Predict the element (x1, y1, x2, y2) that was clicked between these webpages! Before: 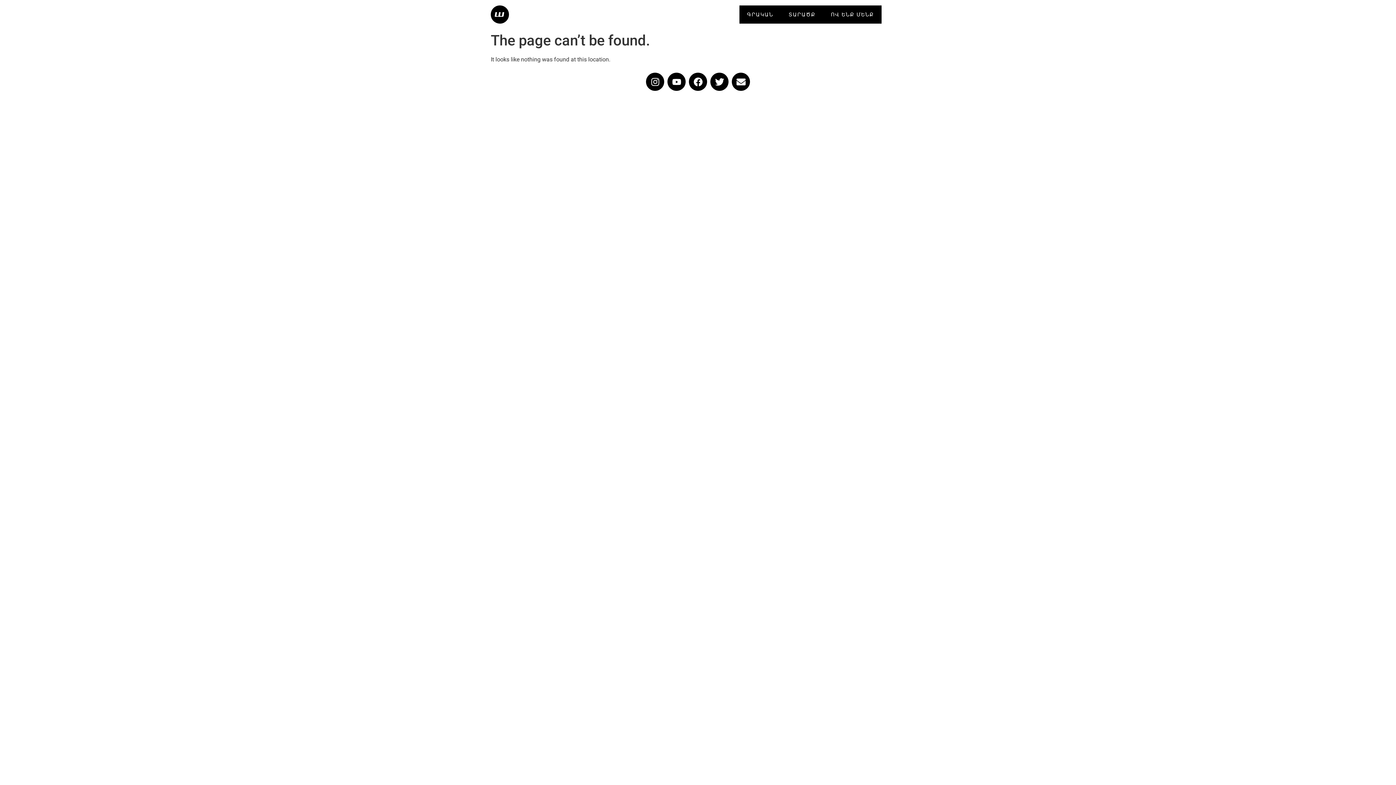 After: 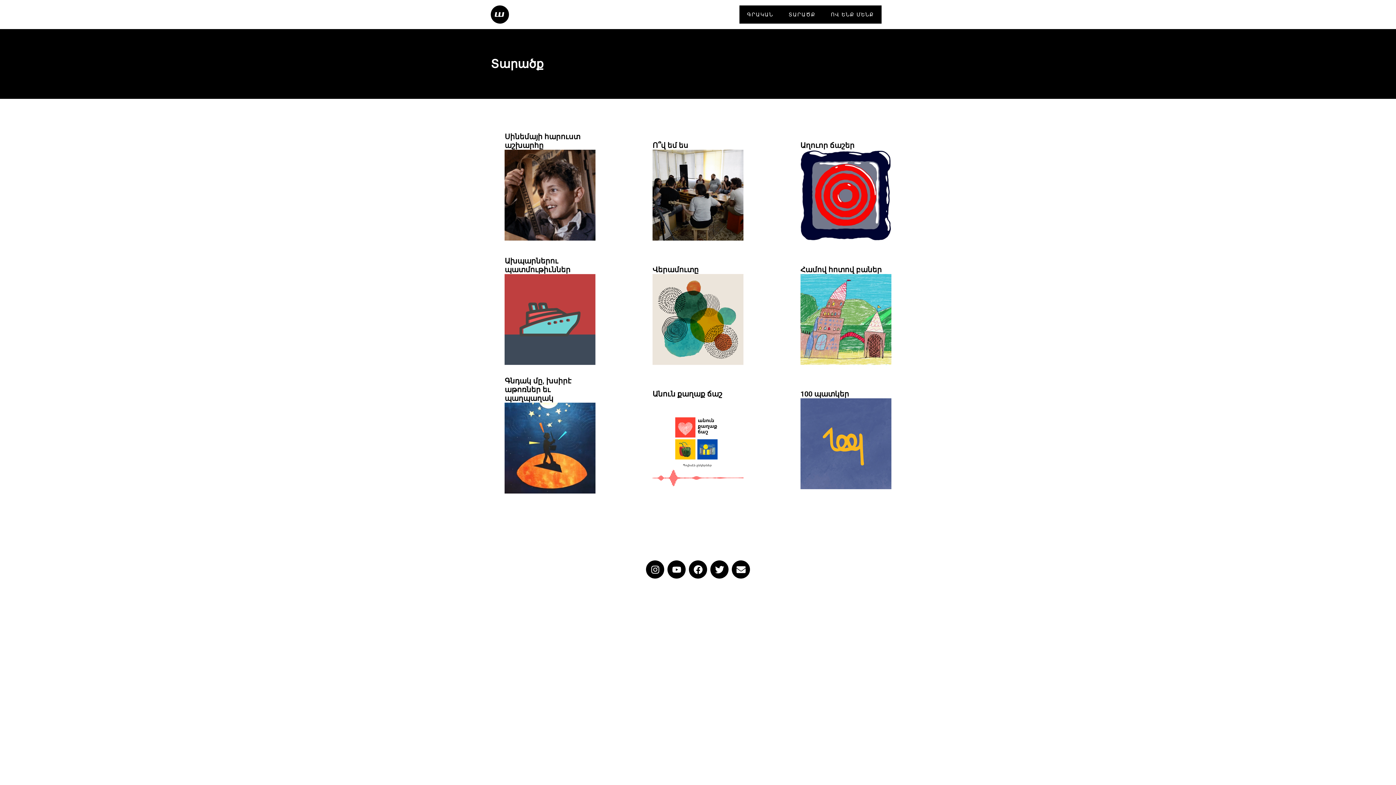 Action: label: ՏԱՐԱԾՔ bbox: (781, 5, 823, 23)